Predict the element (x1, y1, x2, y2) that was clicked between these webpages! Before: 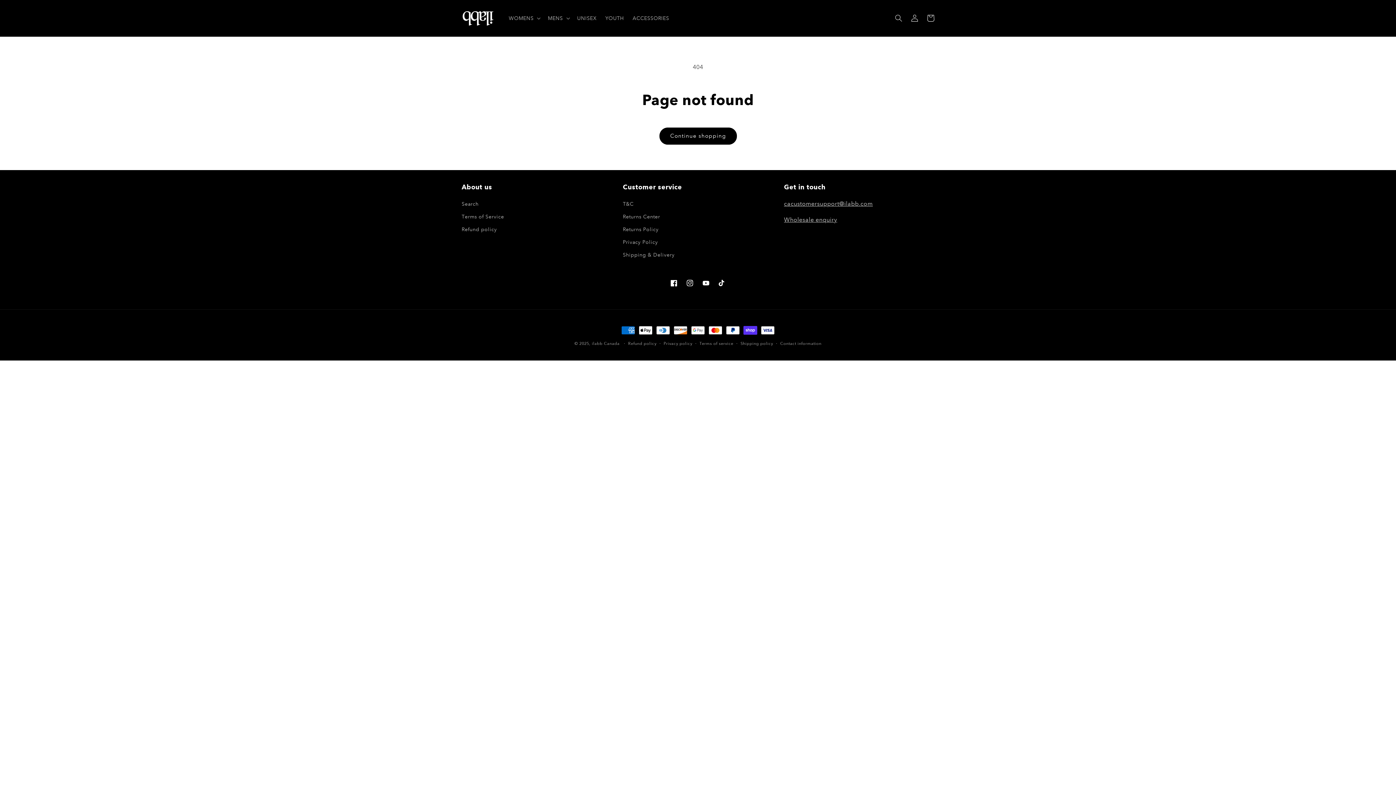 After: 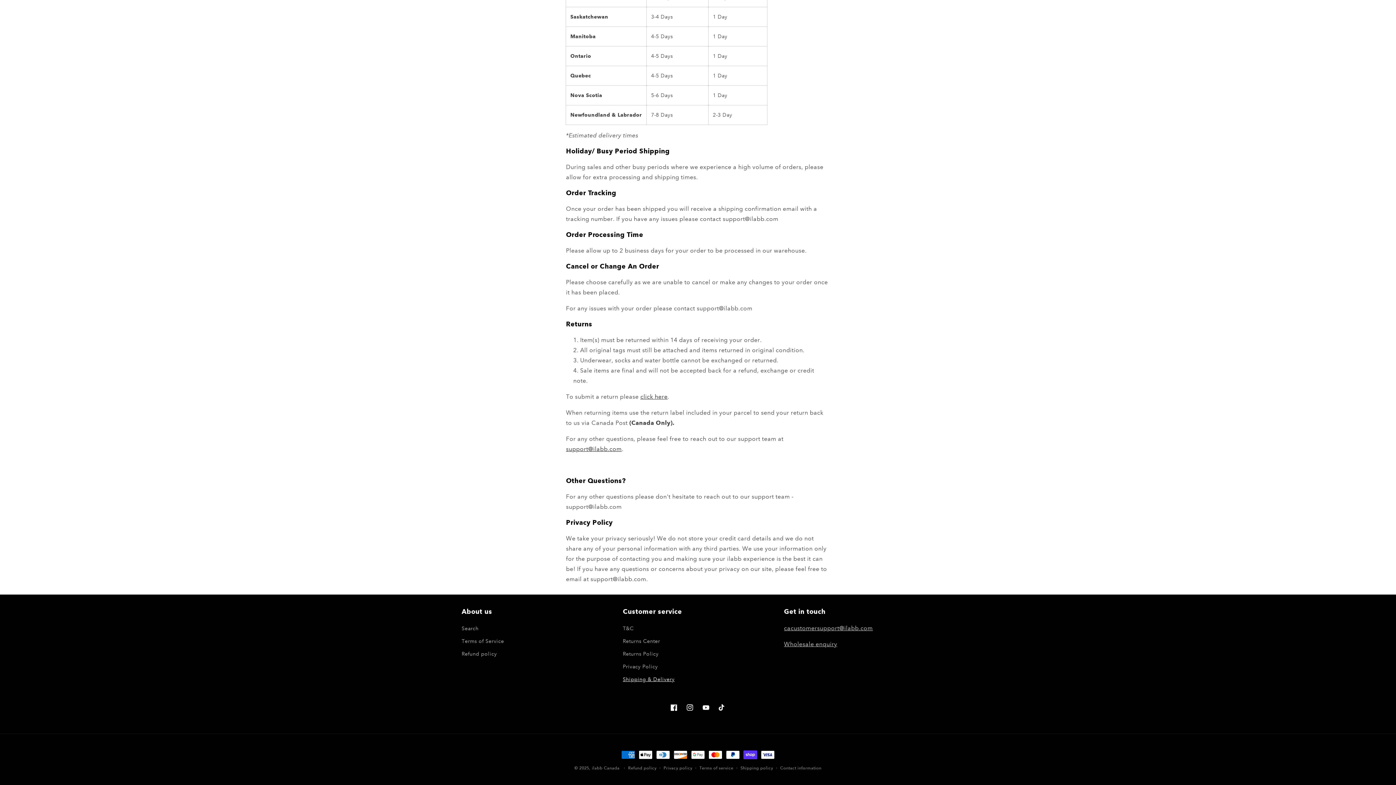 Action: bbox: (623, 223, 658, 235) label: Returns Policy